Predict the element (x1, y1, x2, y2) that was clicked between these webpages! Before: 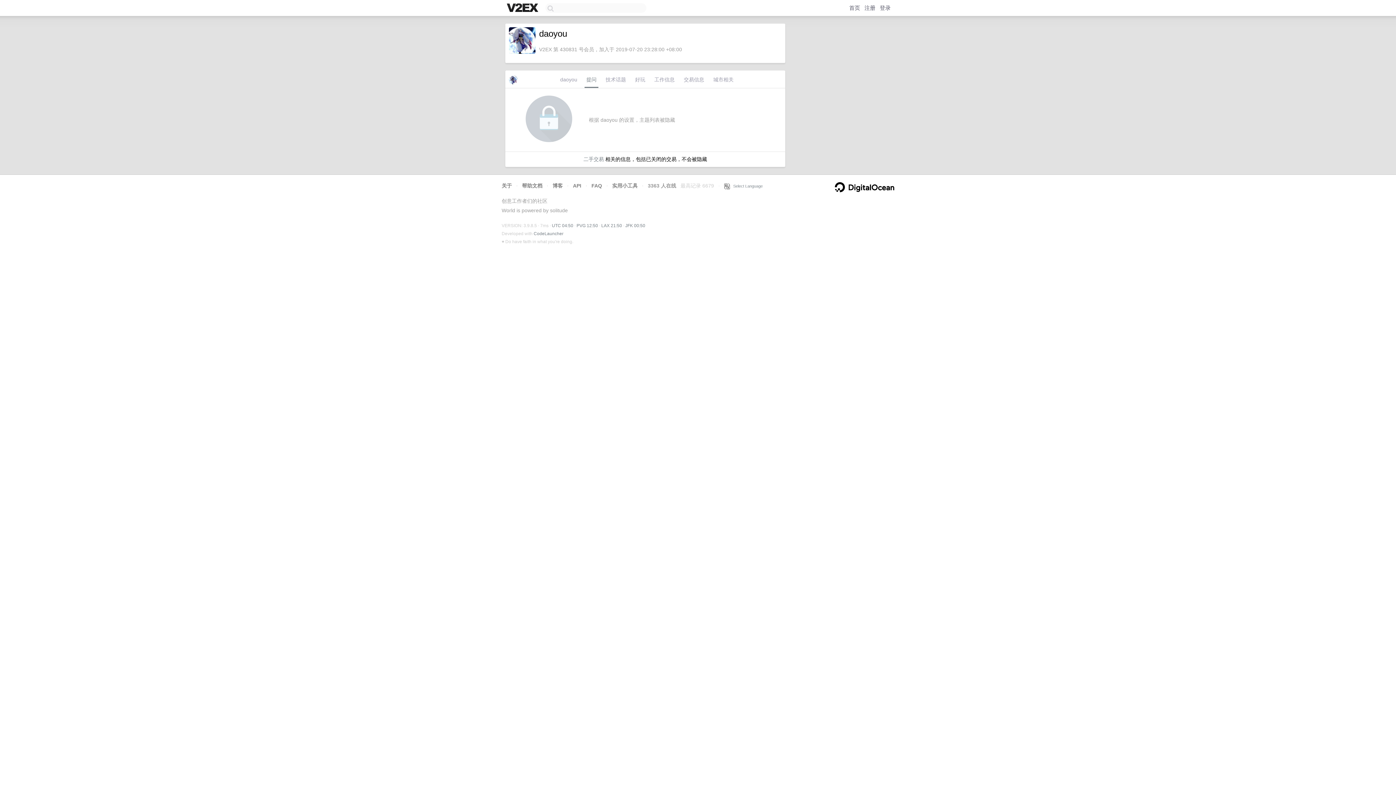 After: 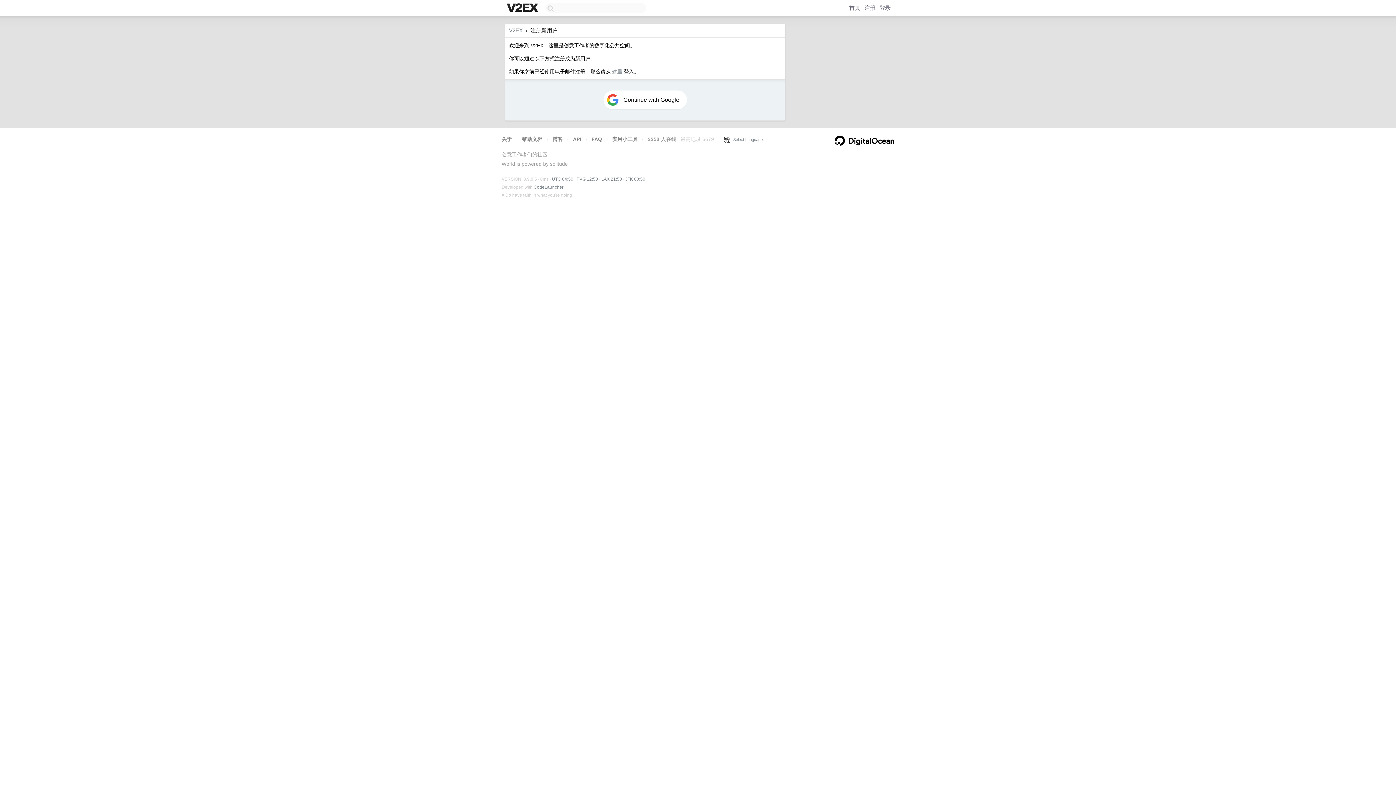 Action: label: 注册 bbox: (864, 4, 875, 10)